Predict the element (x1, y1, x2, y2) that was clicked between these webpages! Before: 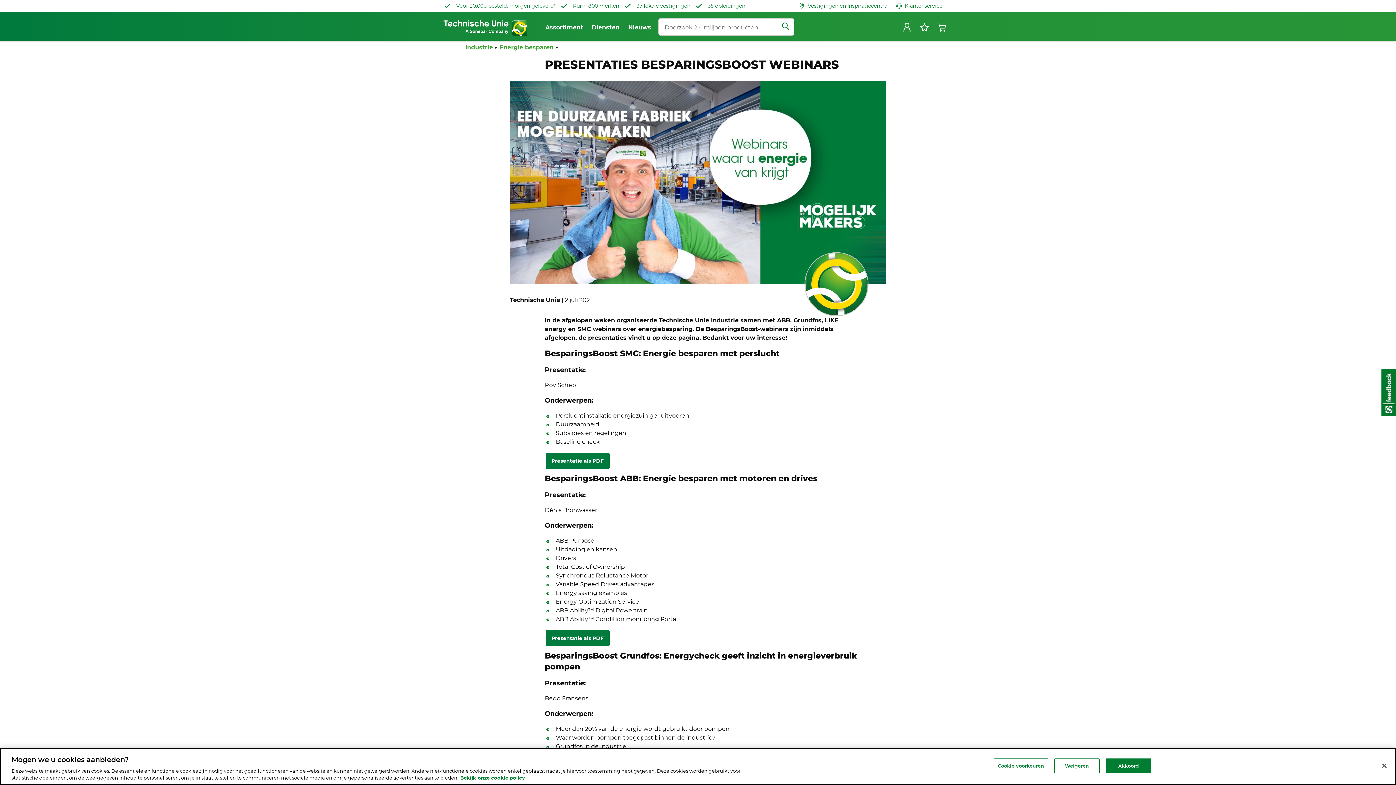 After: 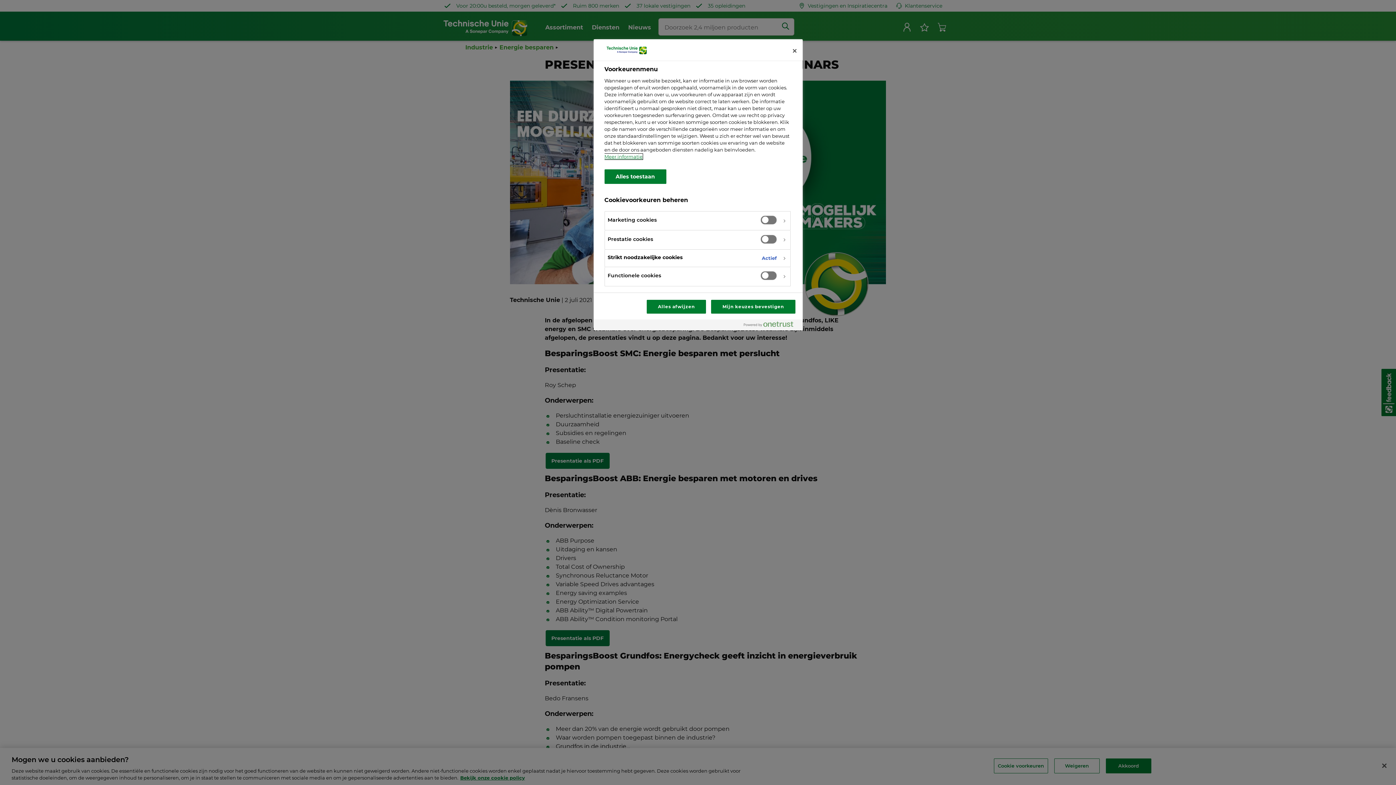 Action: label: Cookie voorkeuren bbox: (994, 758, 1048, 773)